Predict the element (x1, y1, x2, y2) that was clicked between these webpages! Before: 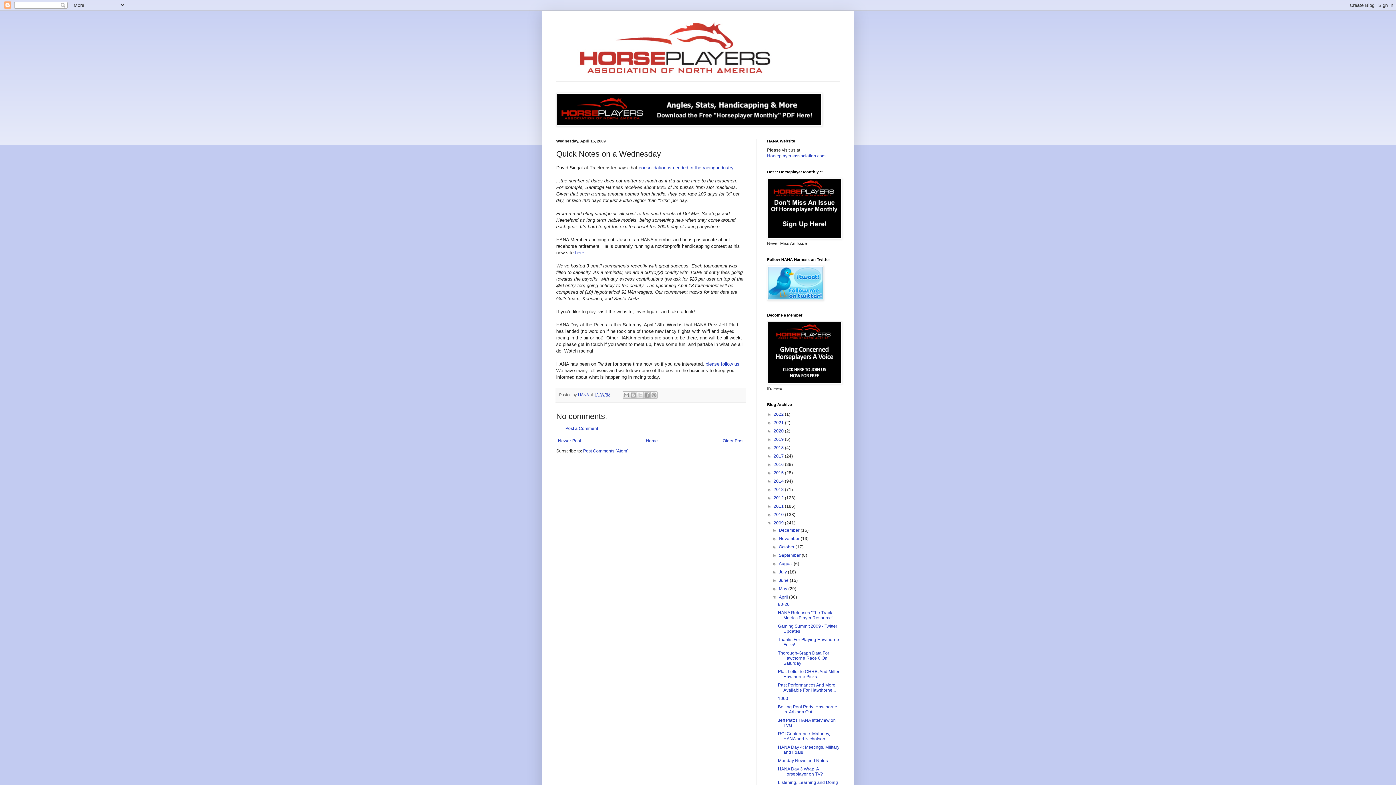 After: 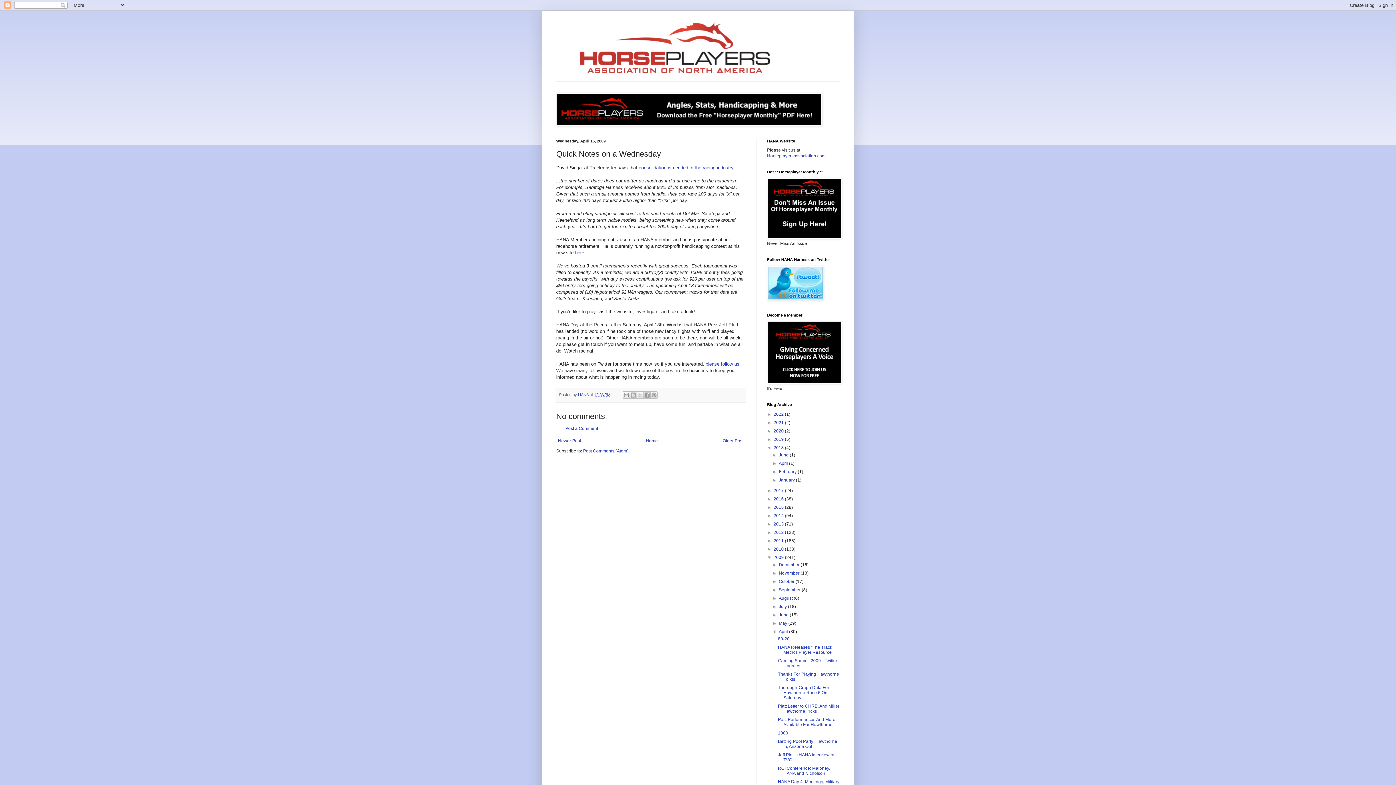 Action: label: ►   bbox: (767, 445, 773, 450)